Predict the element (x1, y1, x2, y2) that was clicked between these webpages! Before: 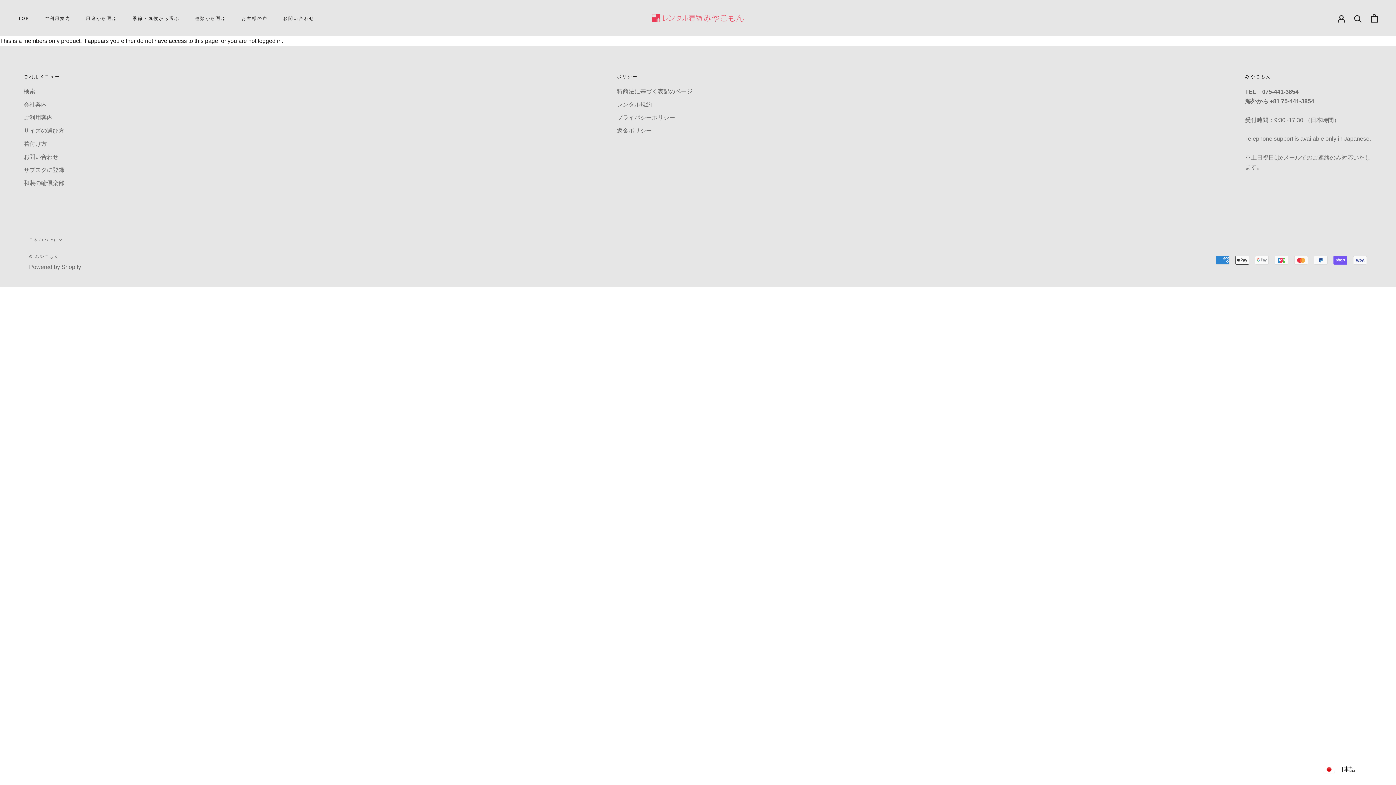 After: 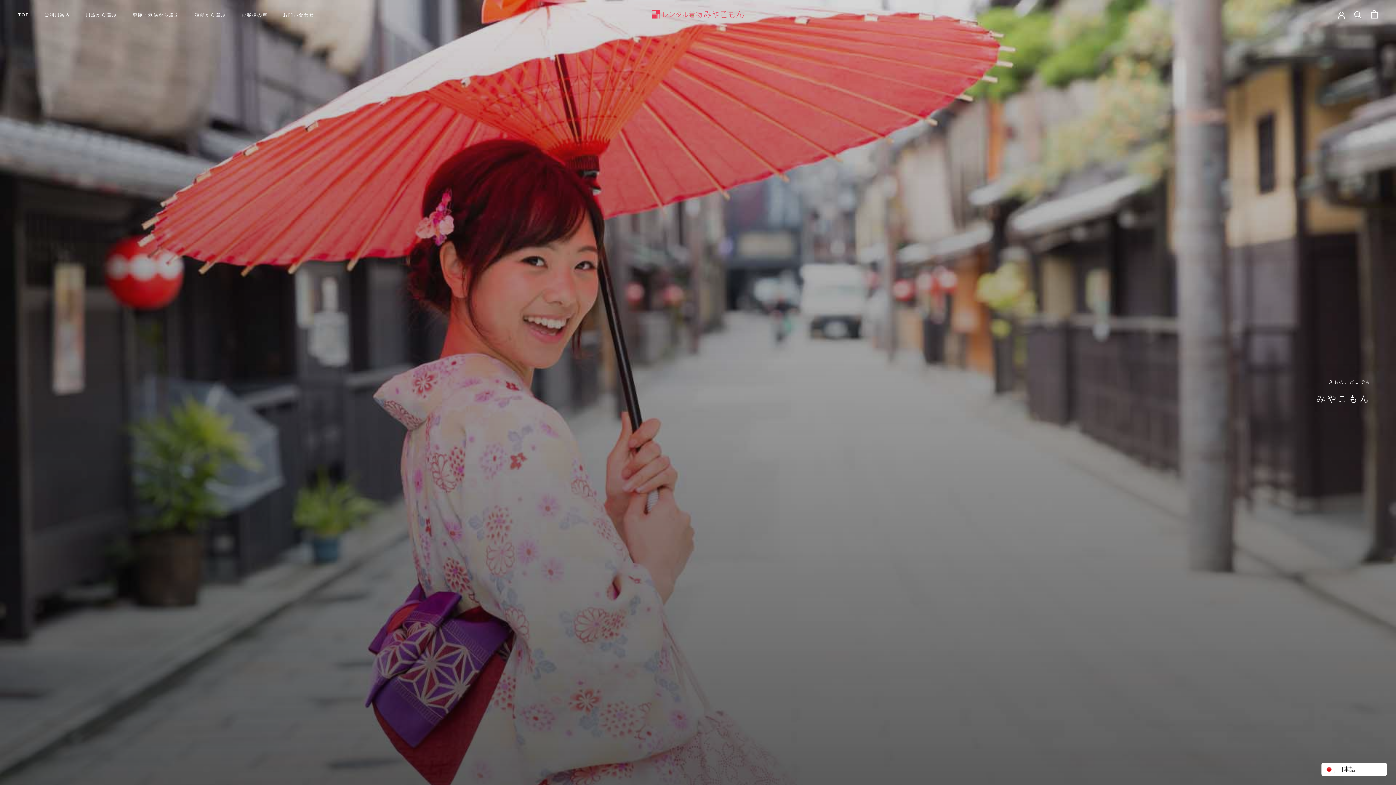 Action: bbox: (29, 253, 59, 259) label: © みやこもん